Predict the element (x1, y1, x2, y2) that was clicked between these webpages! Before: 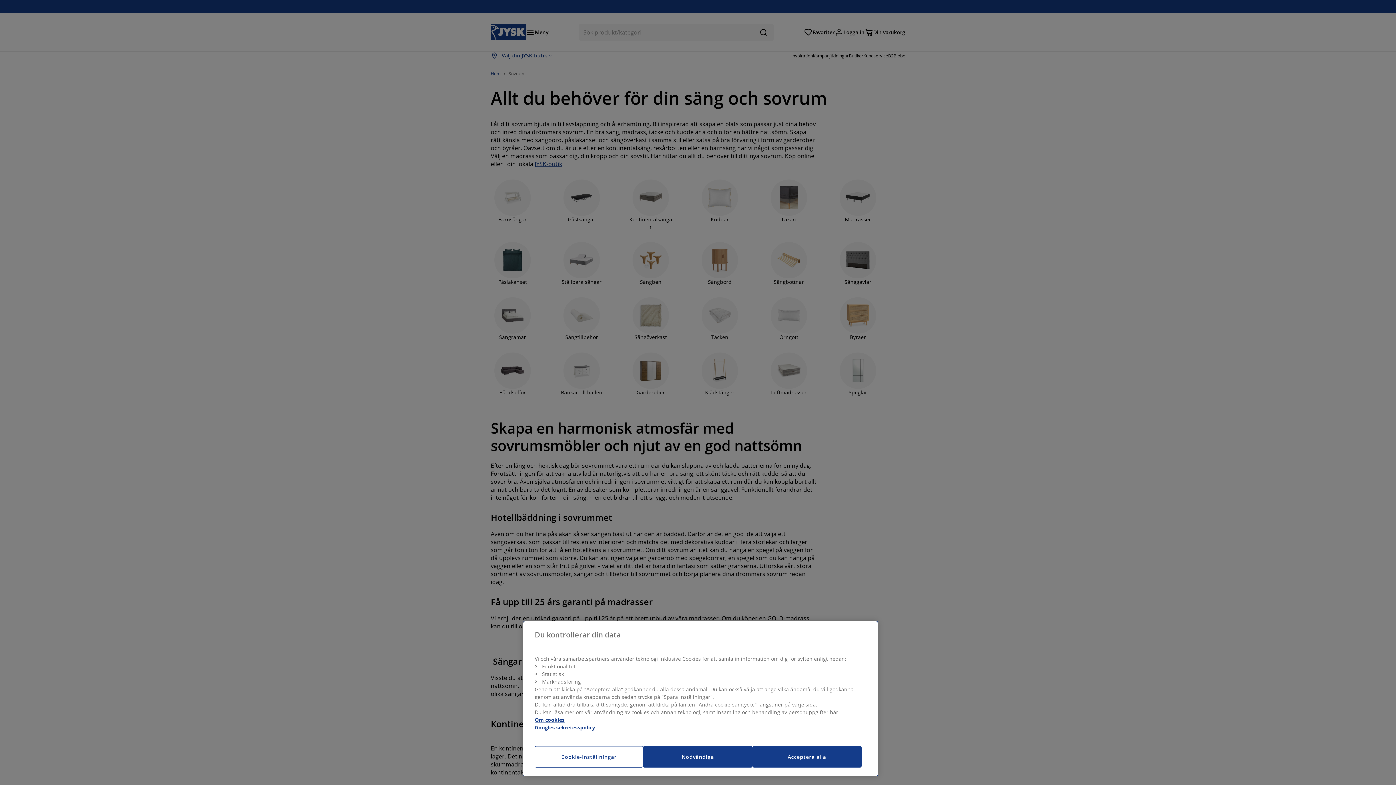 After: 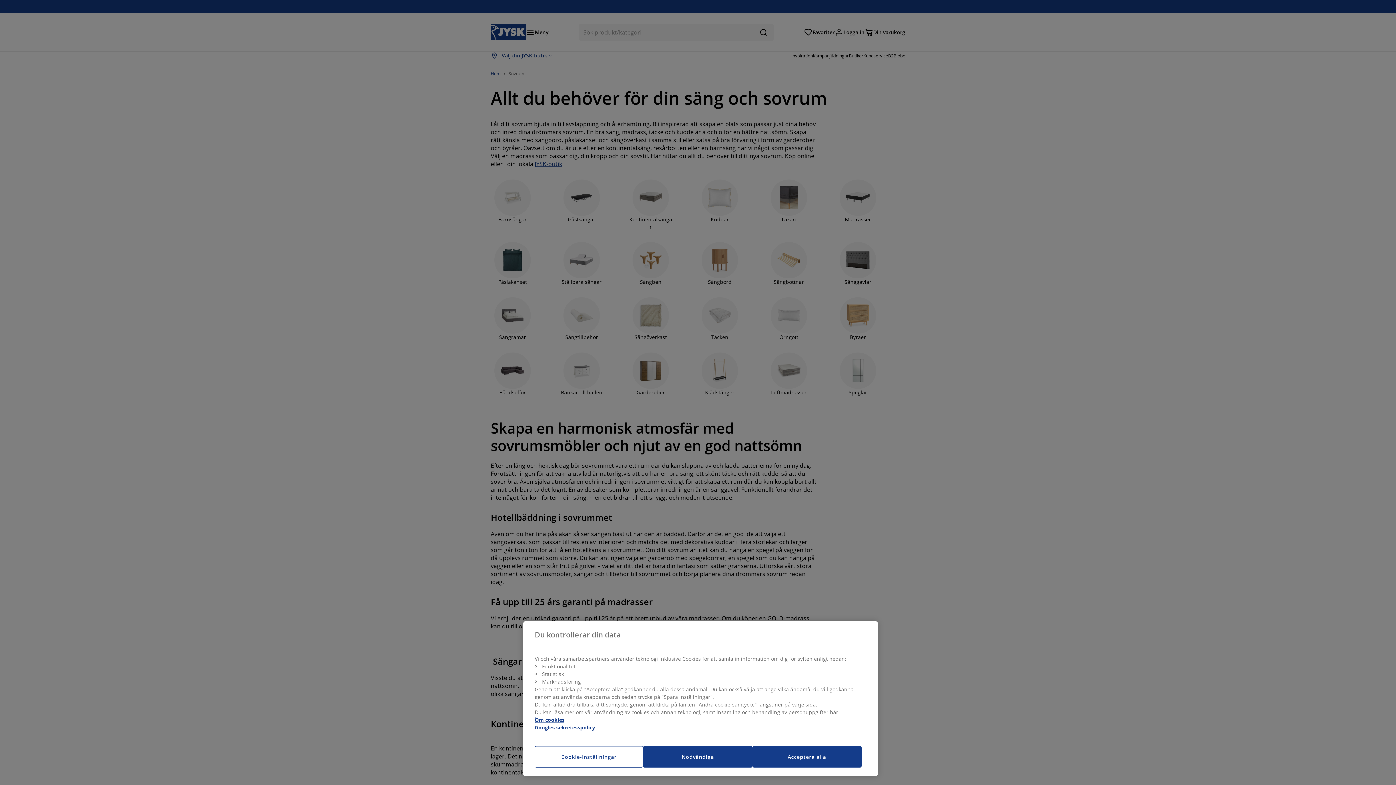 Action: bbox: (534, 716, 564, 723) label: Mer information om ditt dataskydd, öppnas i en ny flik